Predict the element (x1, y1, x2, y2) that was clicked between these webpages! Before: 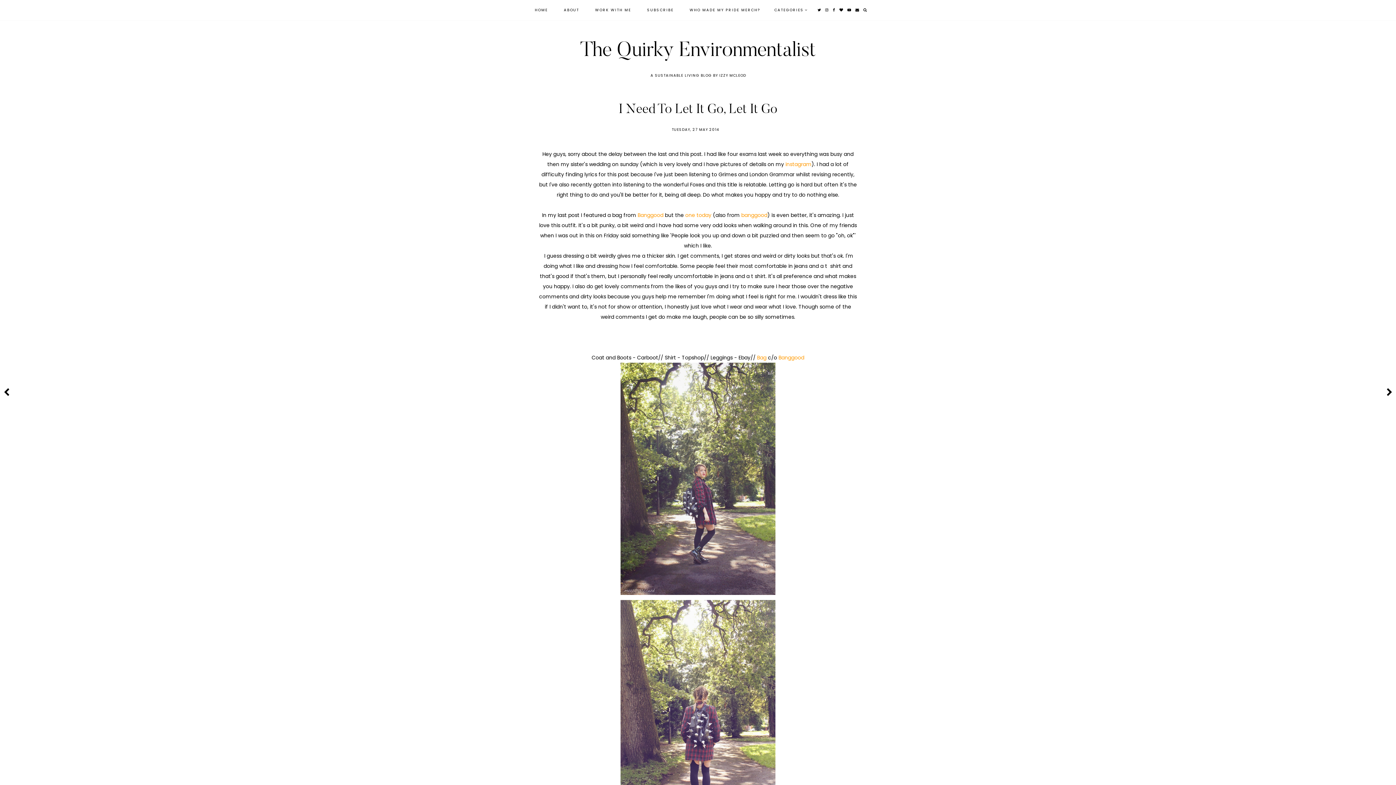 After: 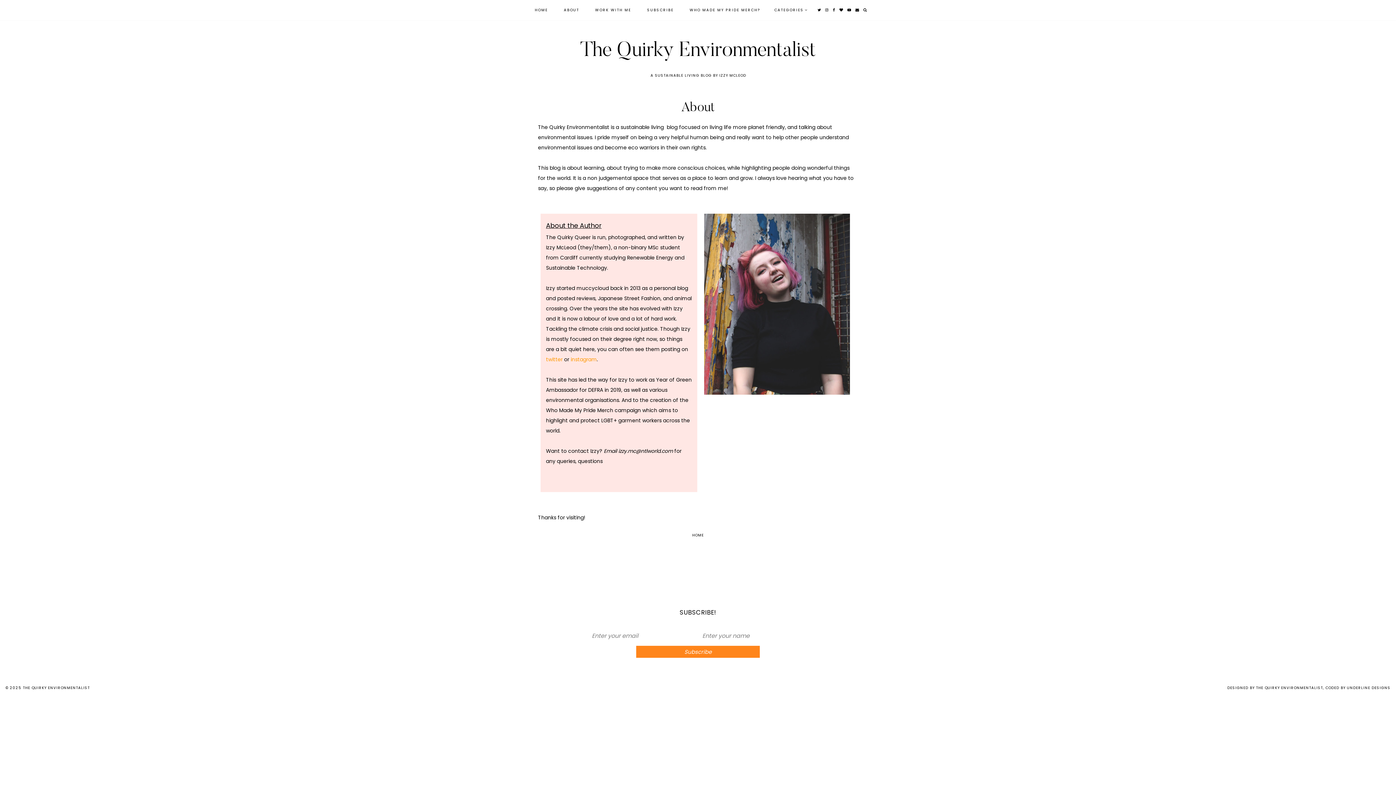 Action: bbox: (556, 0, 586, 20) label: ABOUT